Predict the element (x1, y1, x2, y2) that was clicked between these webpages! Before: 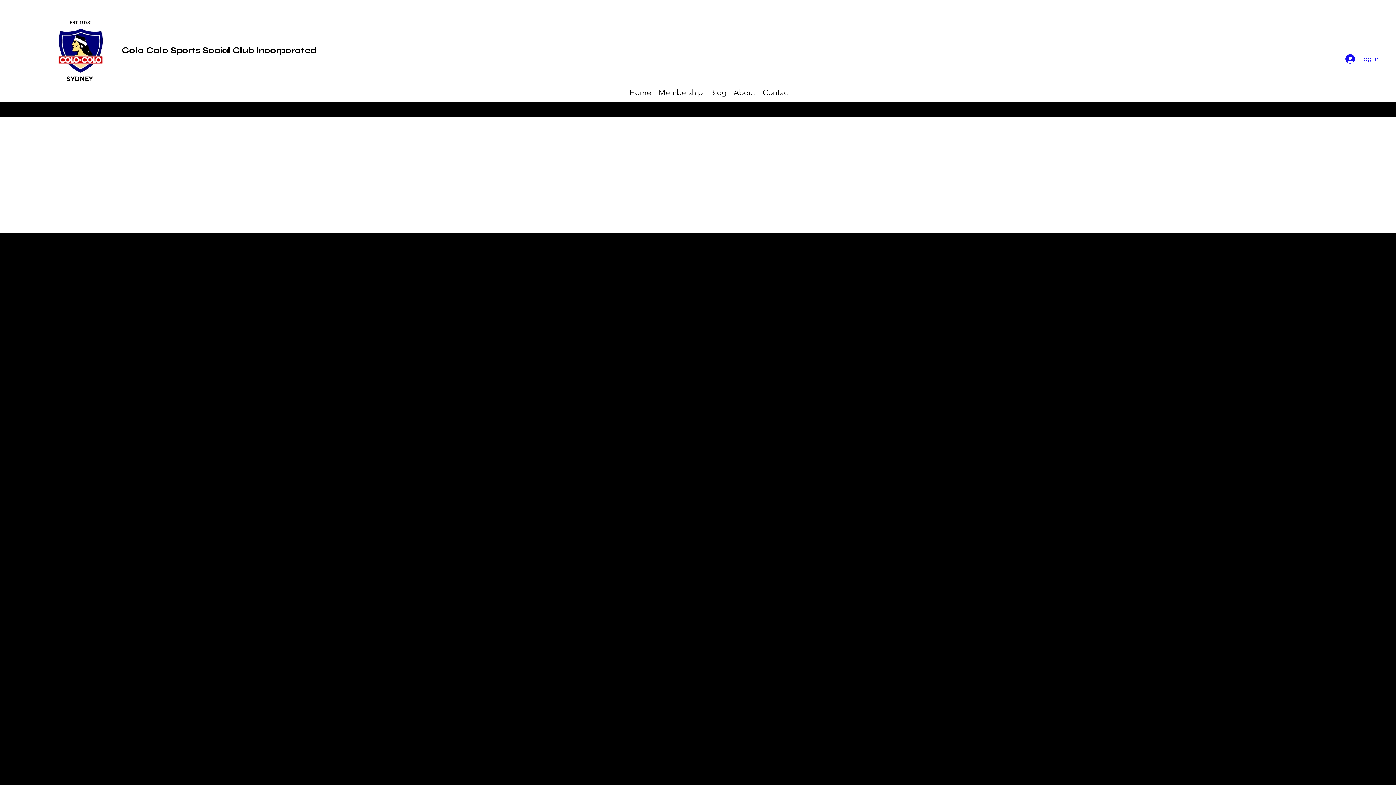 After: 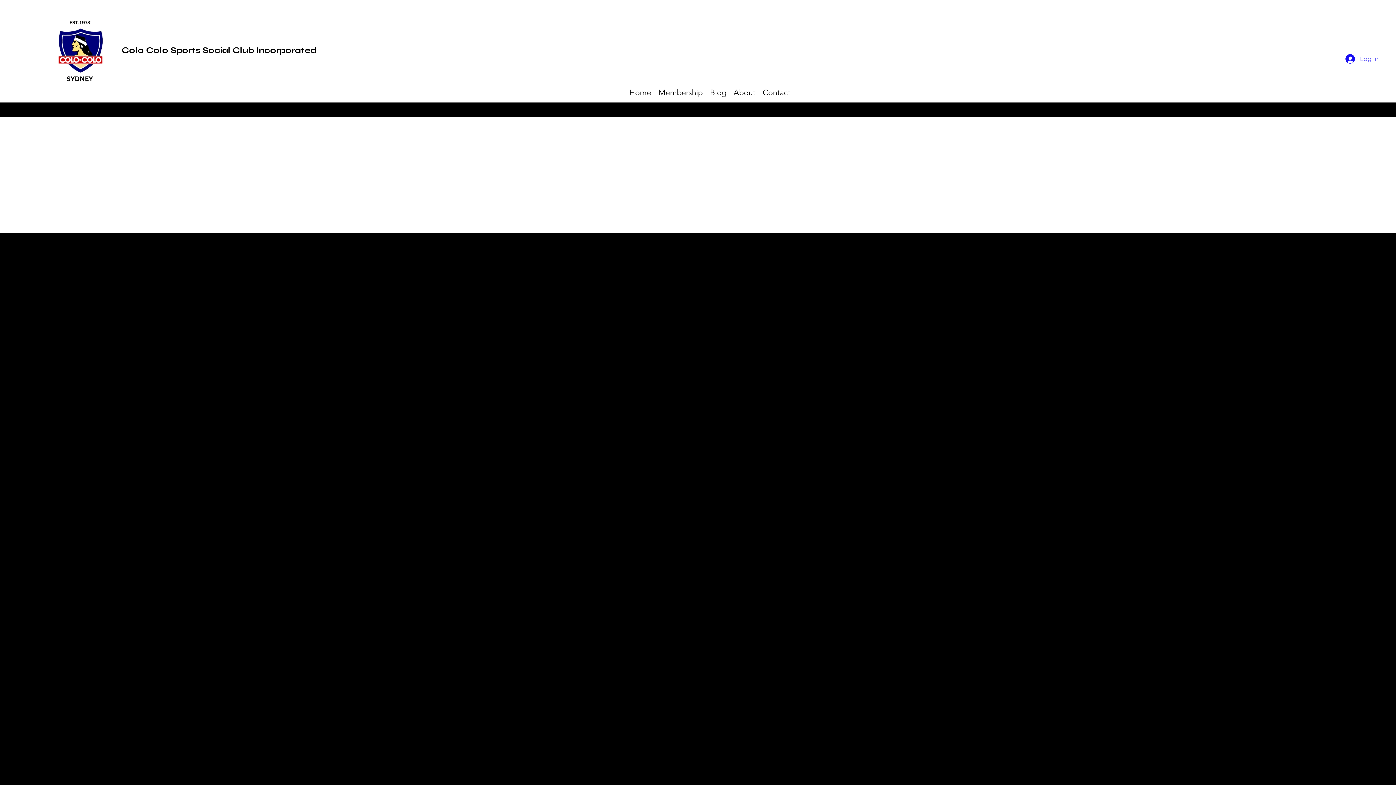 Action: bbox: (1340, 51, 1384, 66) label: Log In